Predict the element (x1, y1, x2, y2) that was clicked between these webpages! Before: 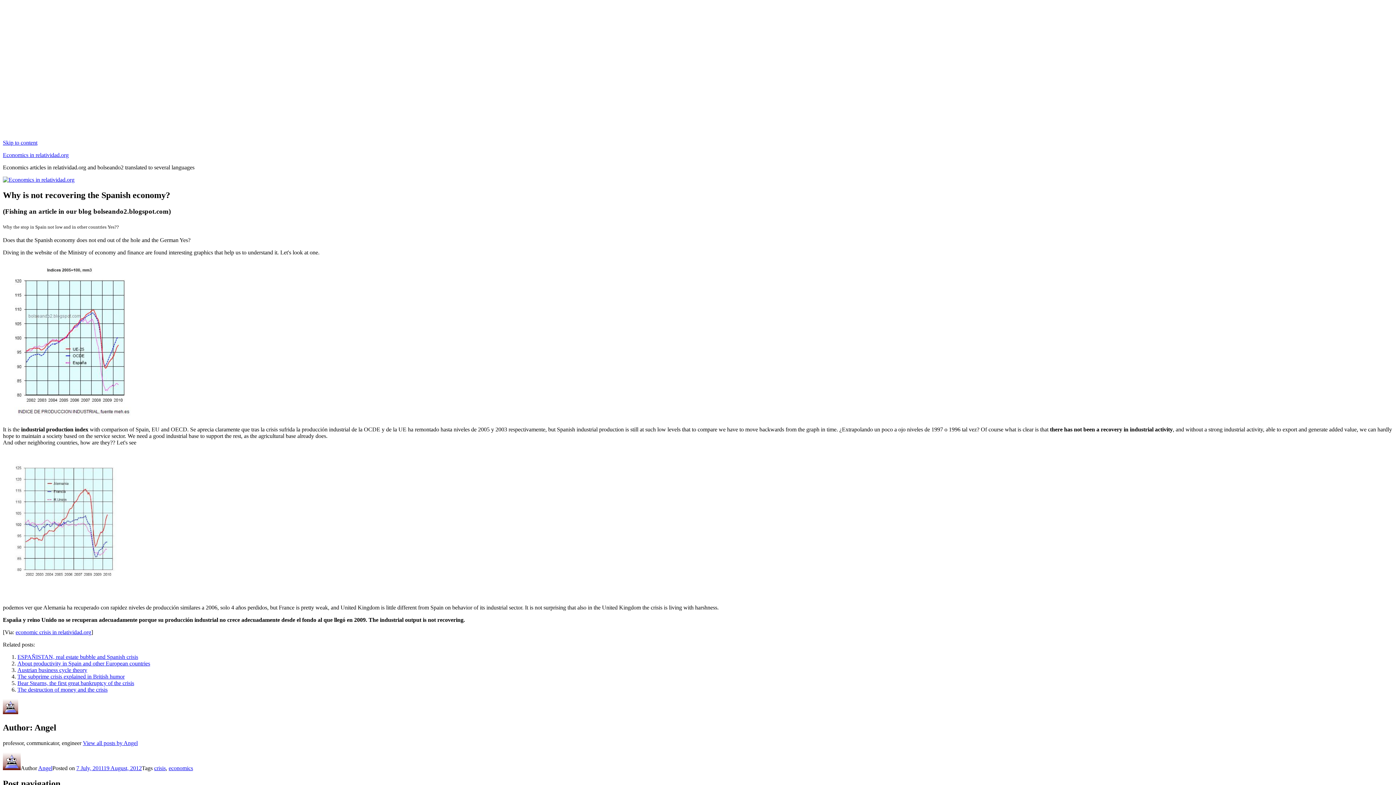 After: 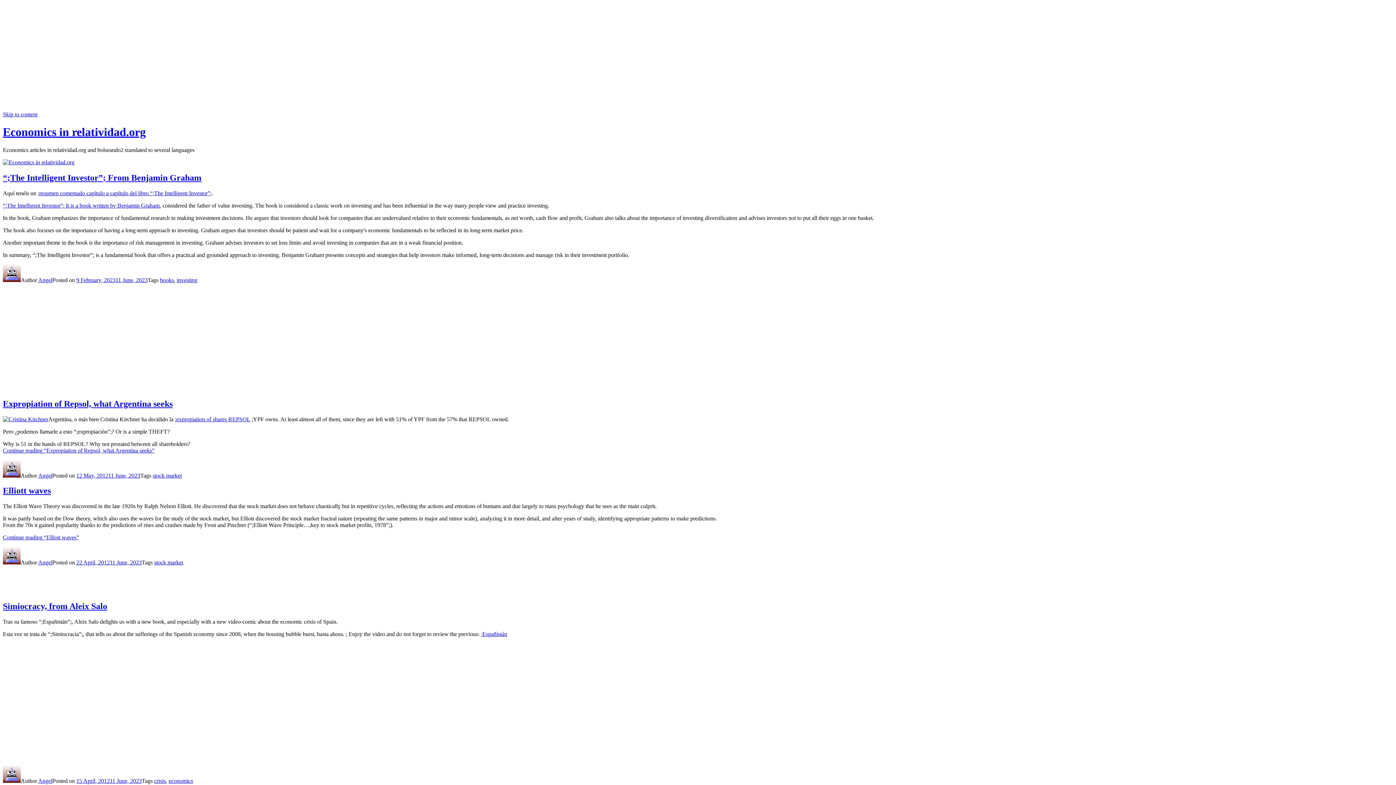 Action: label: Economics in relatividad.org bbox: (2, 152, 68, 158)